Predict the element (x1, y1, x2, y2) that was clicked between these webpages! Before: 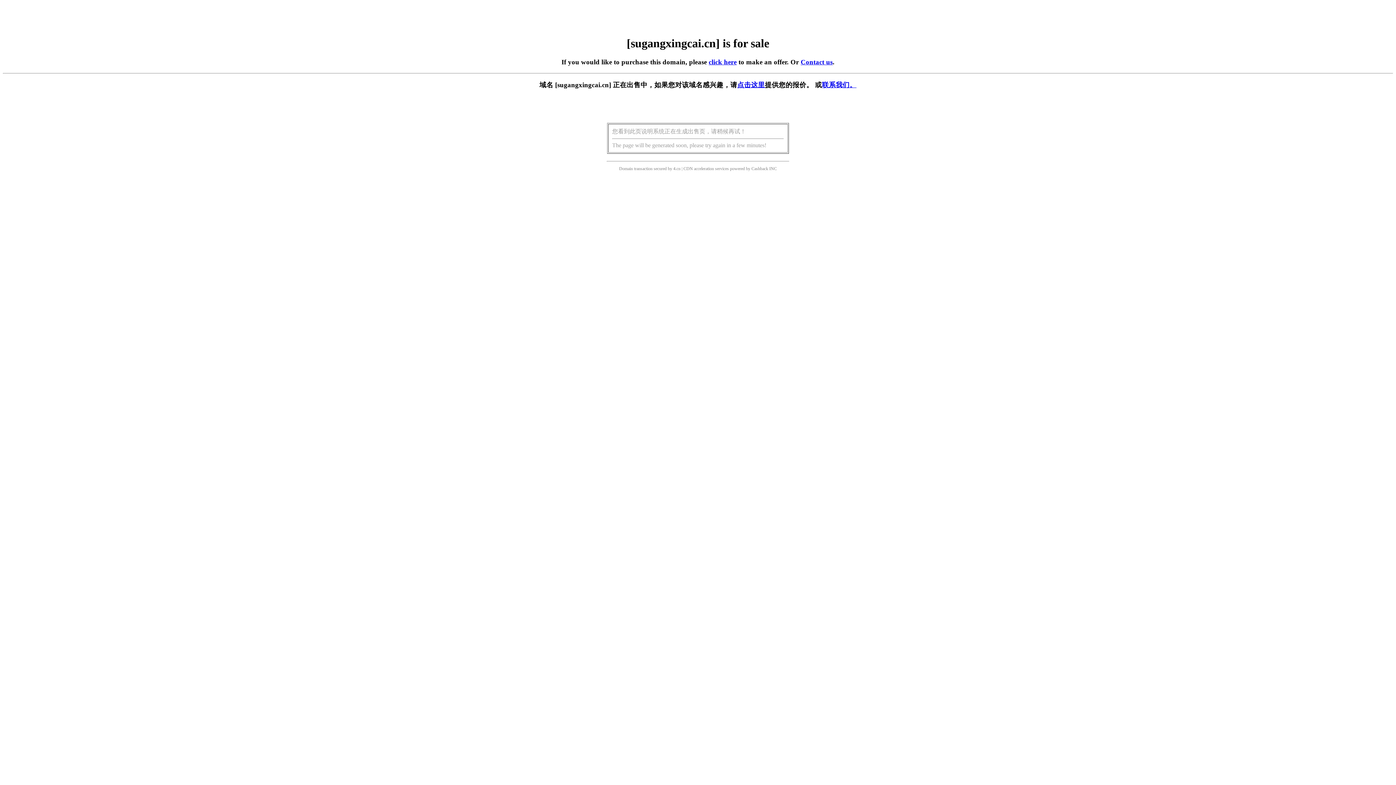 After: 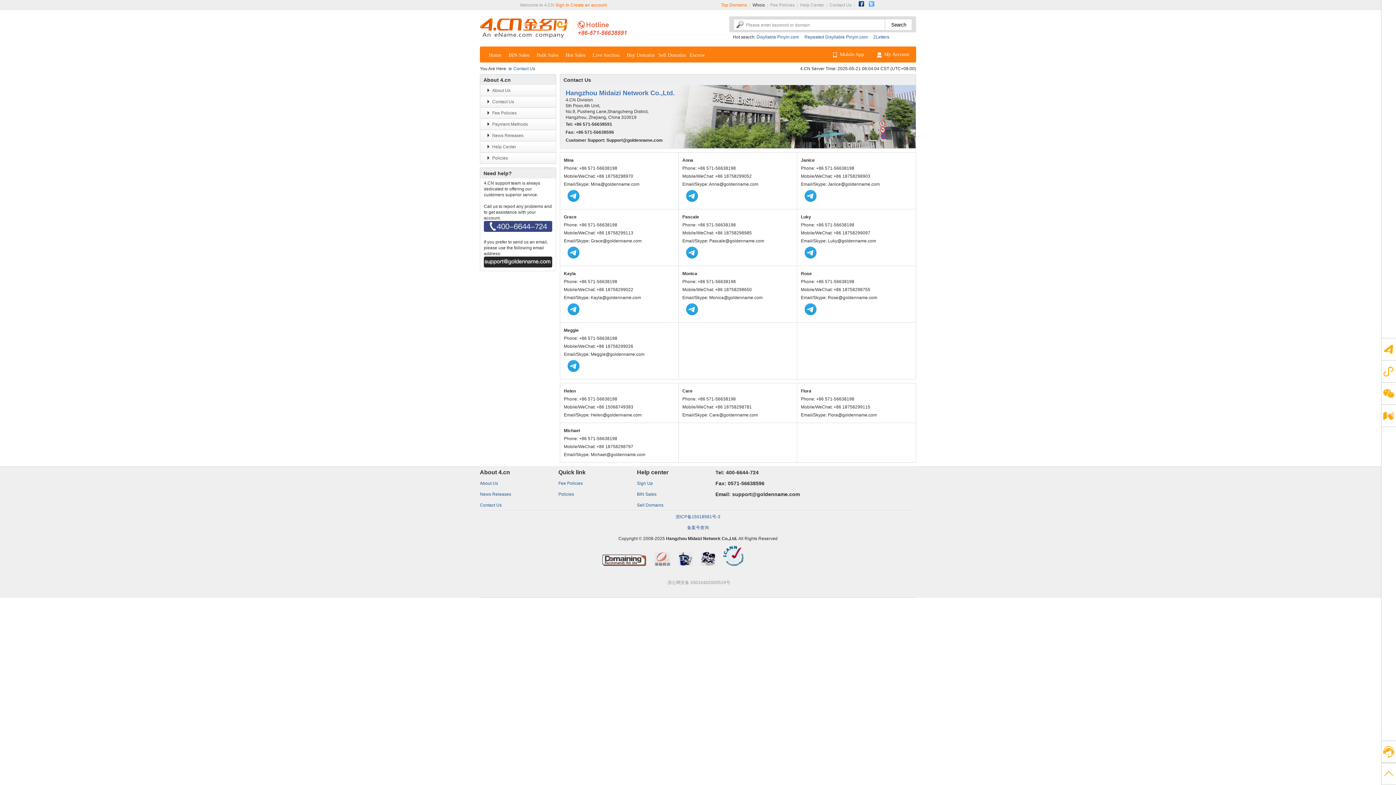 Action: label: Contact us bbox: (800, 58, 832, 65)